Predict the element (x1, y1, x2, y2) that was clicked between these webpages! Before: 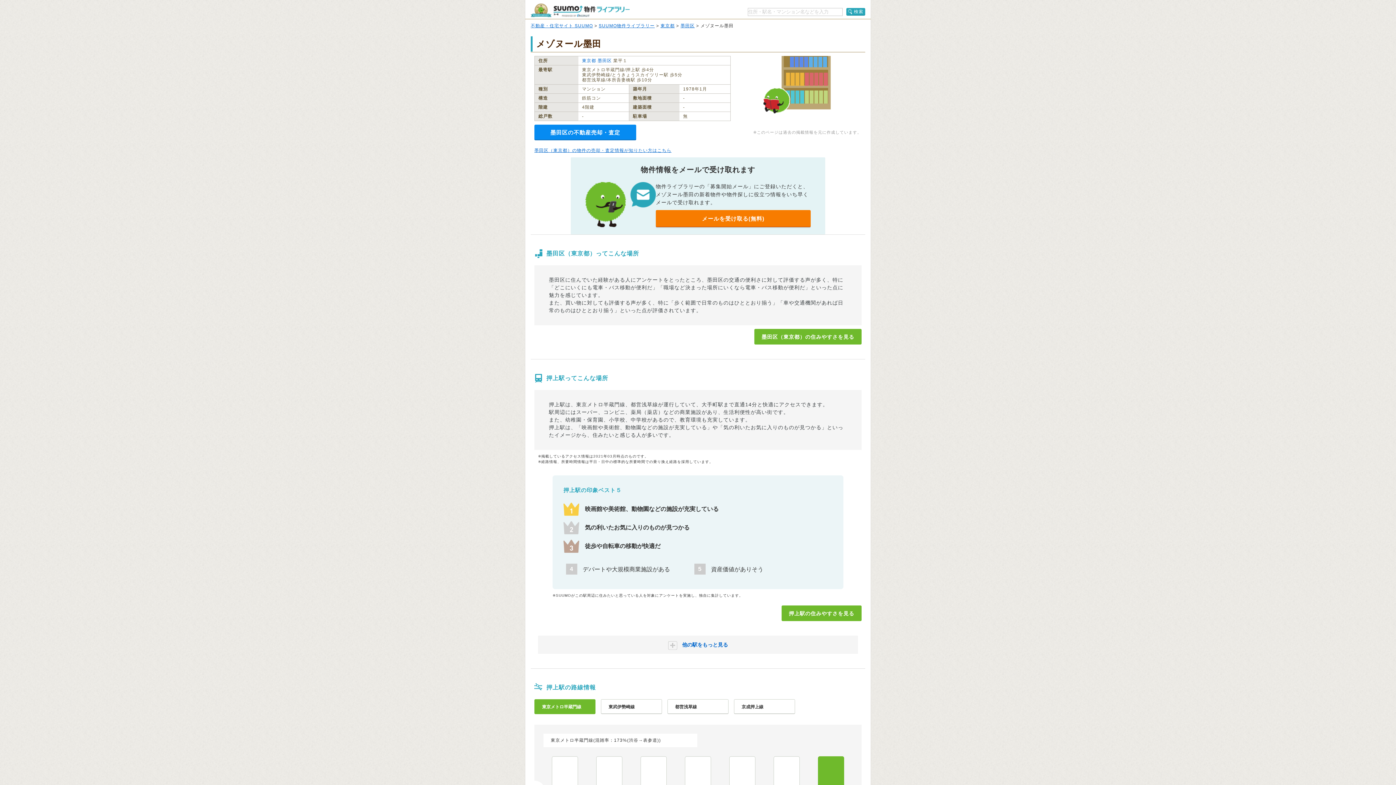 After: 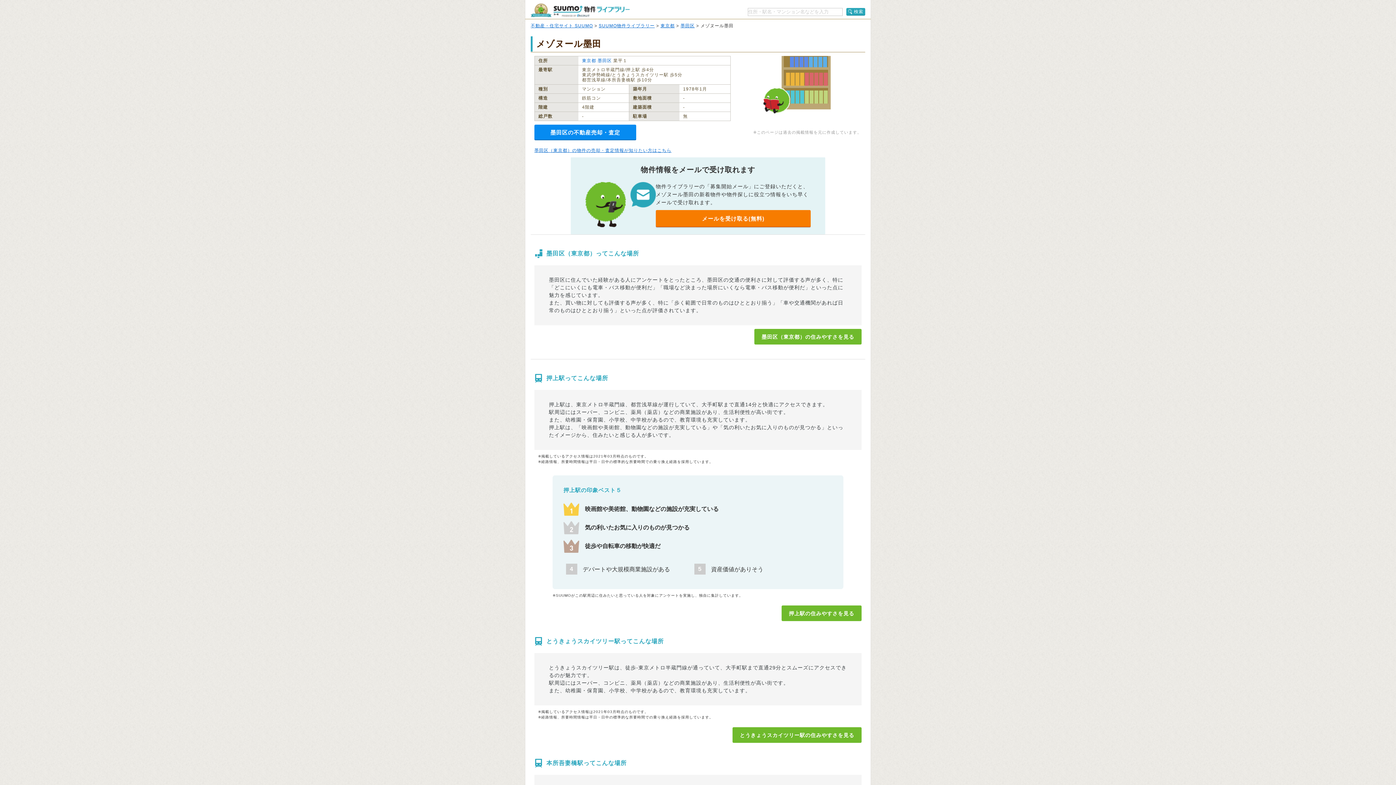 Action: label:  他の駅をもっと見る bbox: (538, 636, 858, 654)